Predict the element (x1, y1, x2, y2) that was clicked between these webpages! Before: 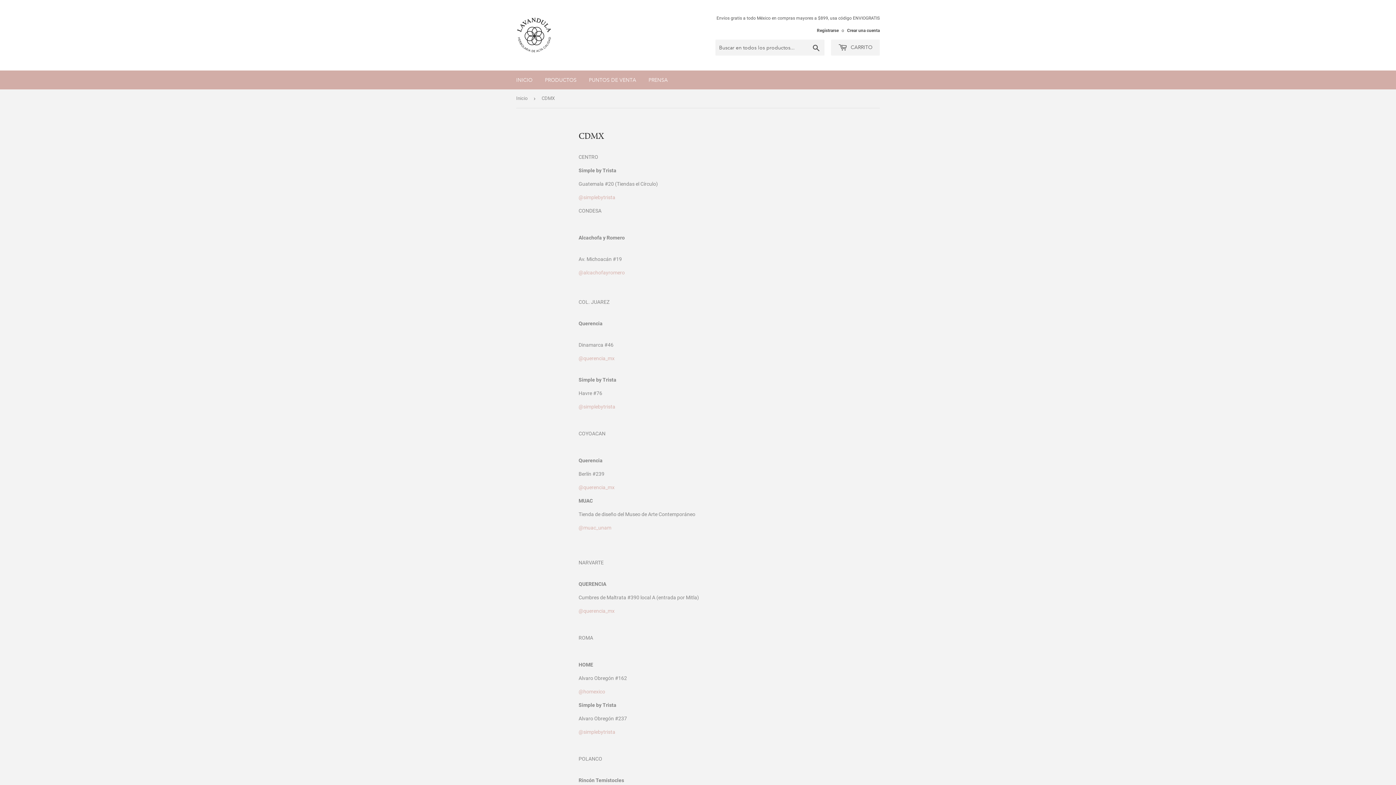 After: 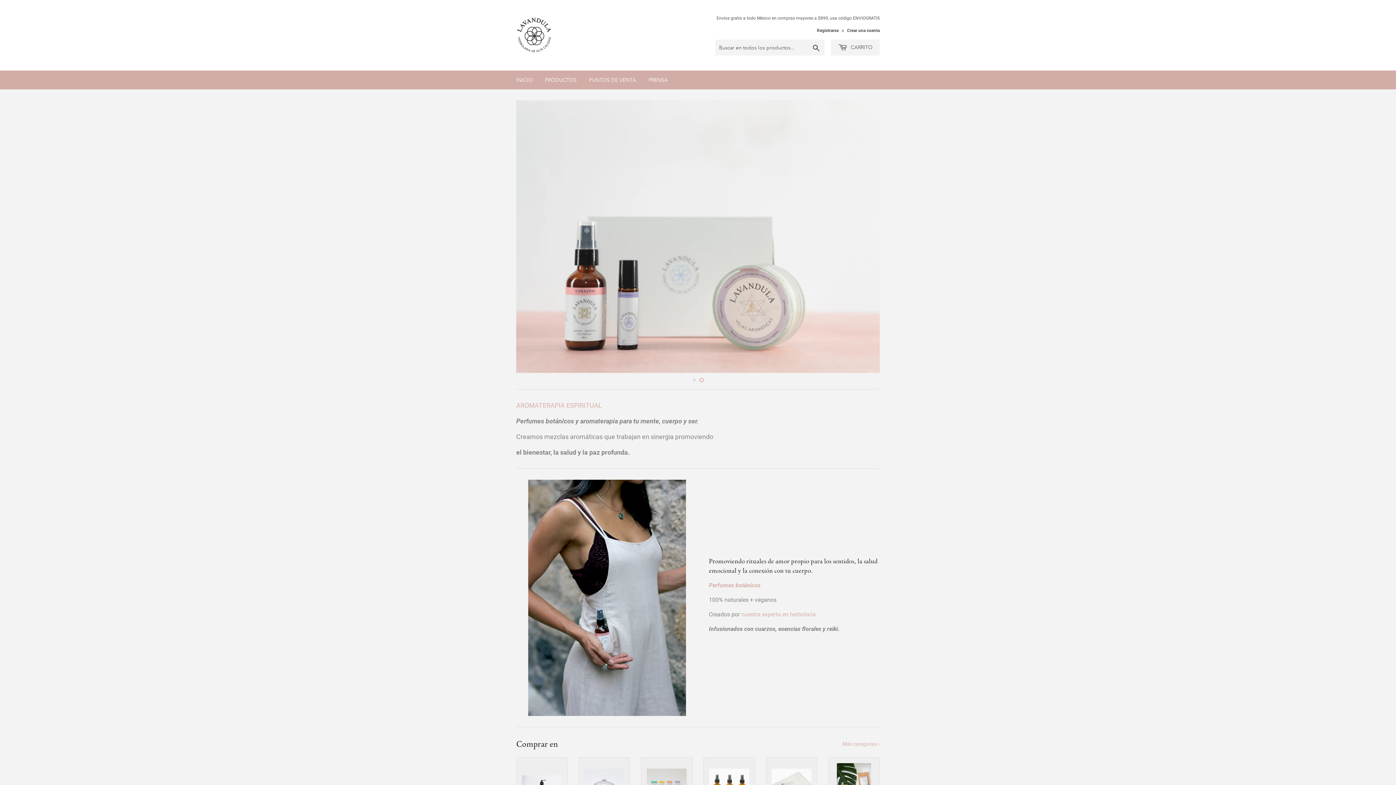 Action: label: INICIO bbox: (510, 70, 538, 89)